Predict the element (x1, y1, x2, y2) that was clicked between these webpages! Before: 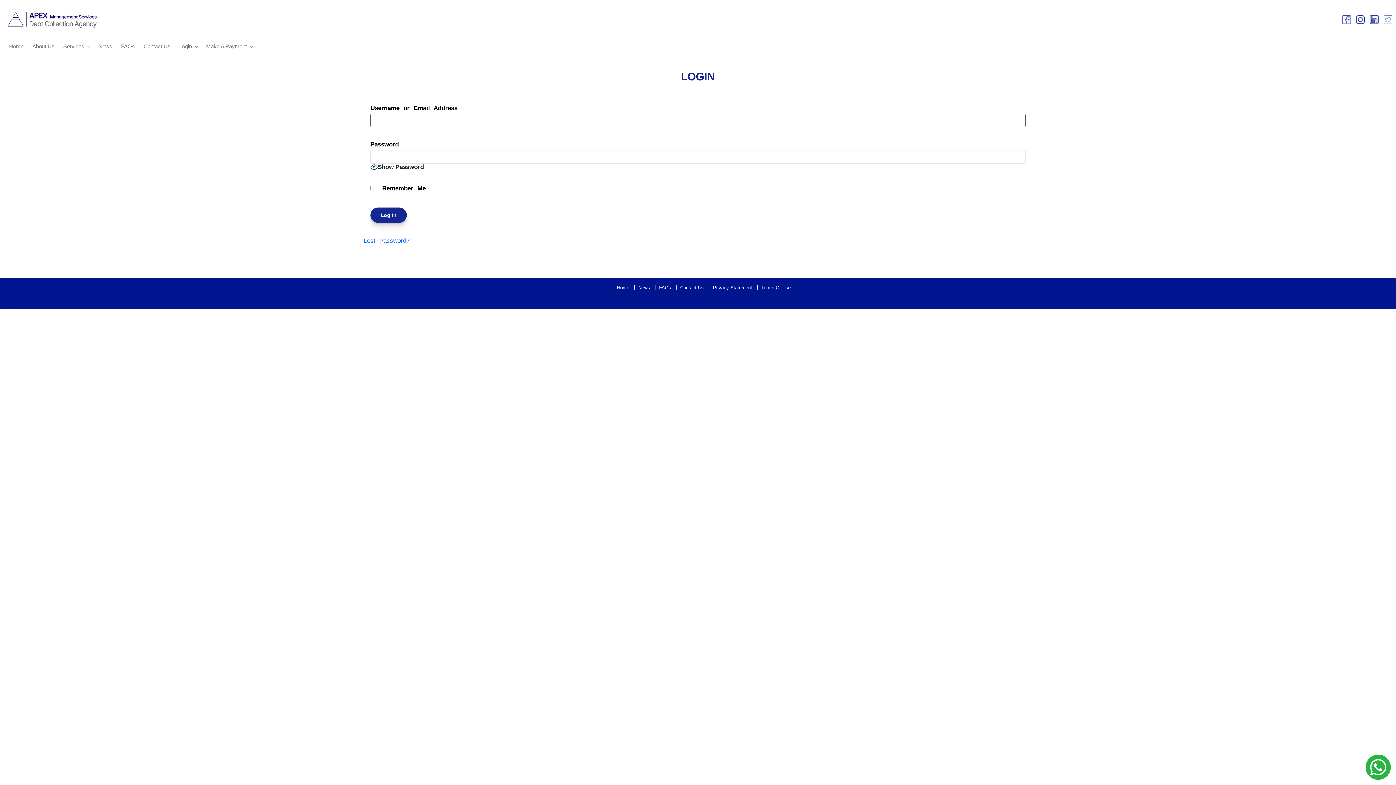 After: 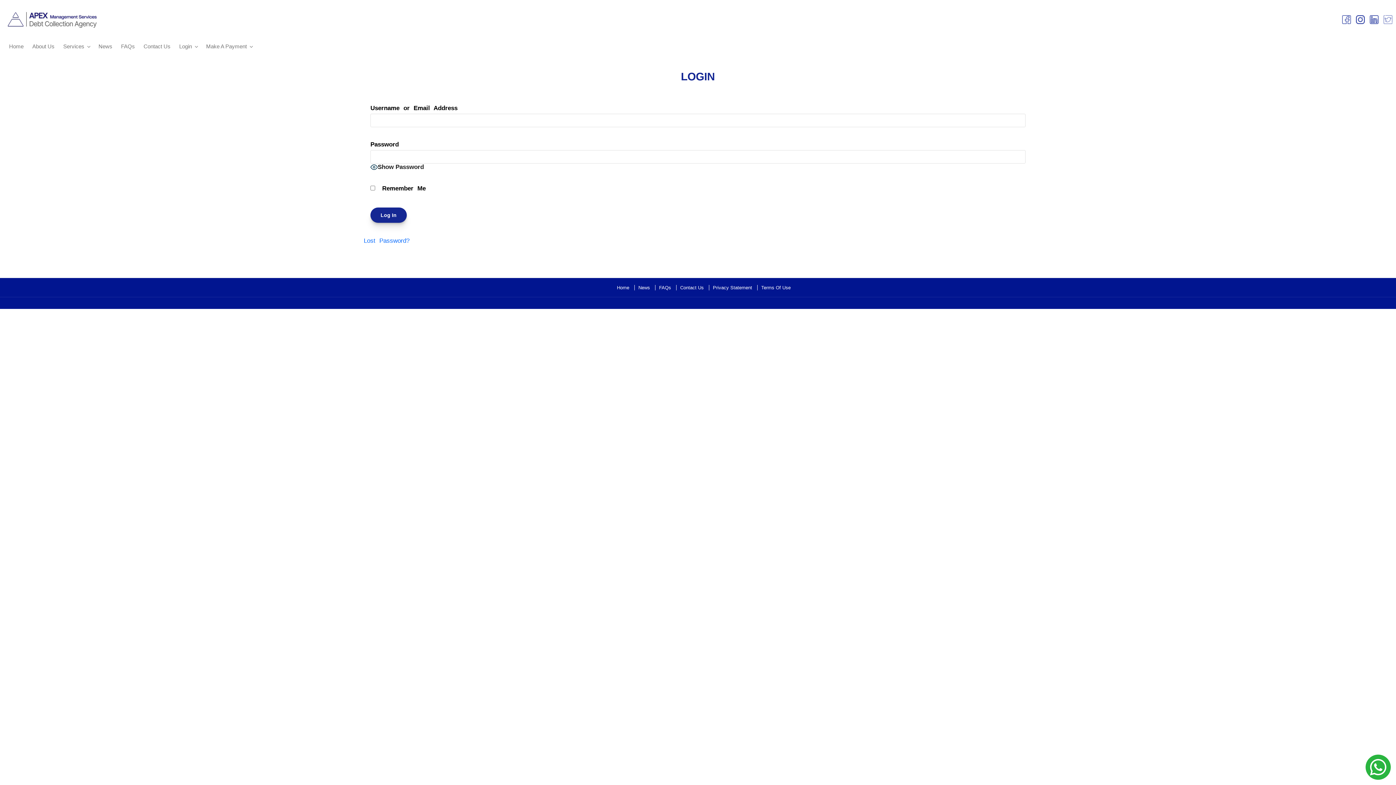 Action: bbox: (1365, 15, 1378, 23)